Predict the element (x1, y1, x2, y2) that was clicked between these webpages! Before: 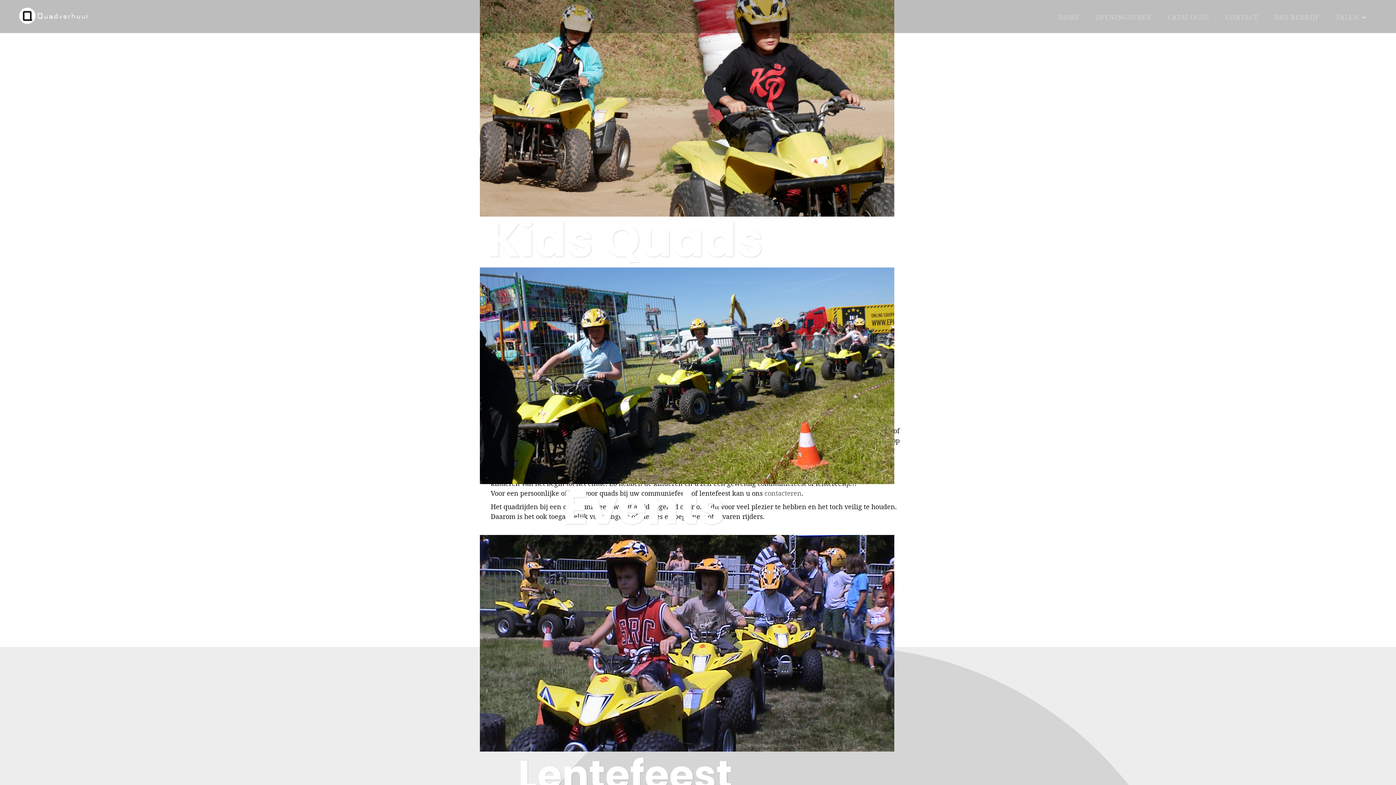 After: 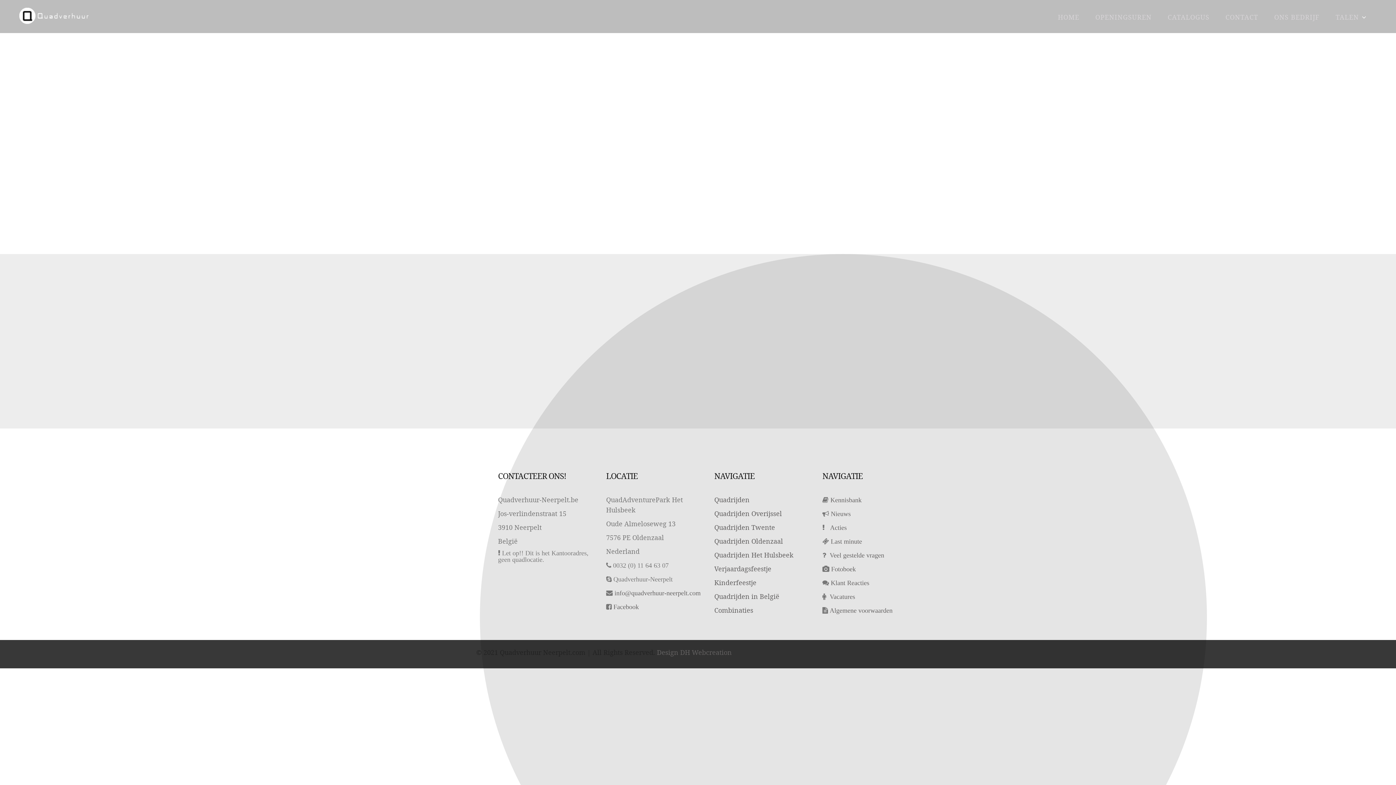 Action: label: contacteren bbox: (764, 489, 801, 497)